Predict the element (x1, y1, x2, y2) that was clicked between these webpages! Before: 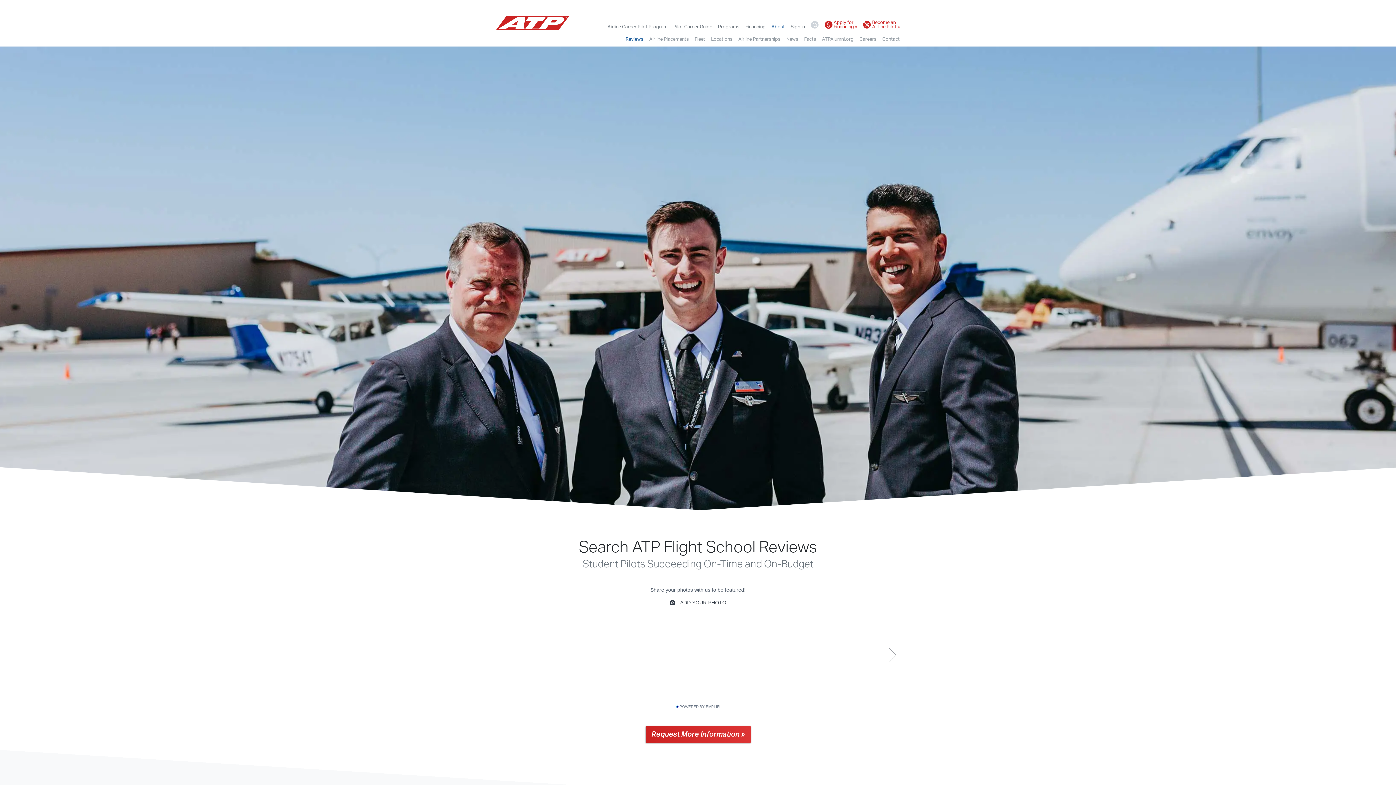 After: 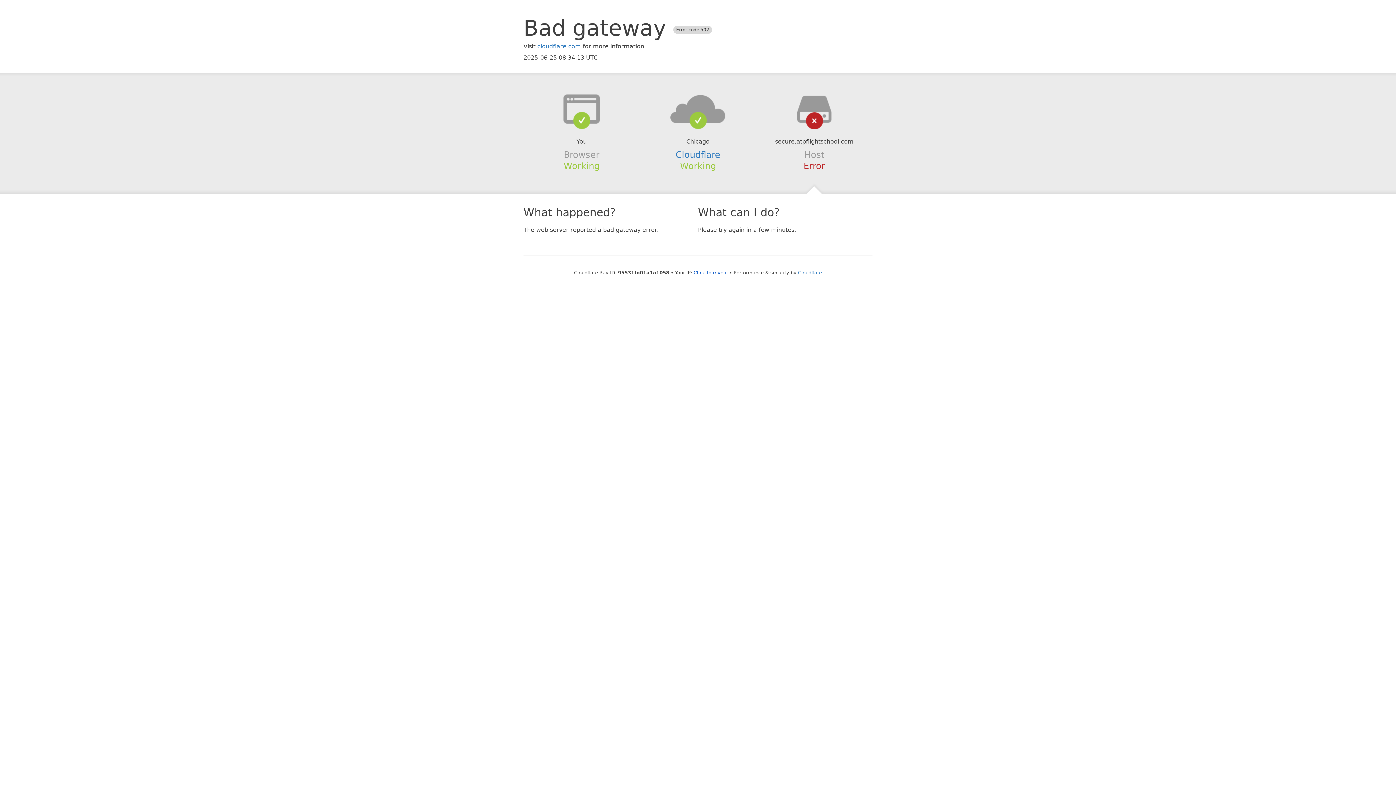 Action: bbox: (863, 20, 900, 28) label:  Become an
Airline Pilot »